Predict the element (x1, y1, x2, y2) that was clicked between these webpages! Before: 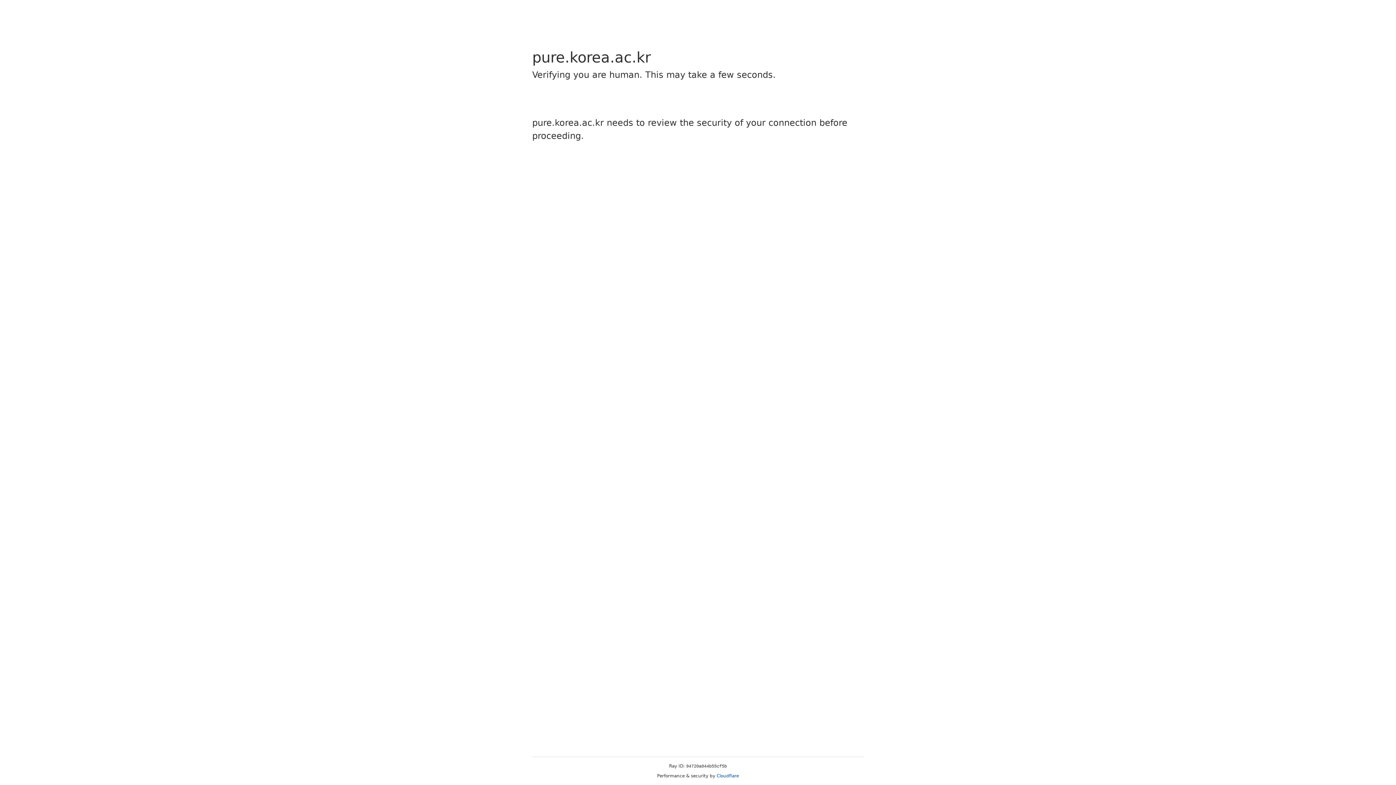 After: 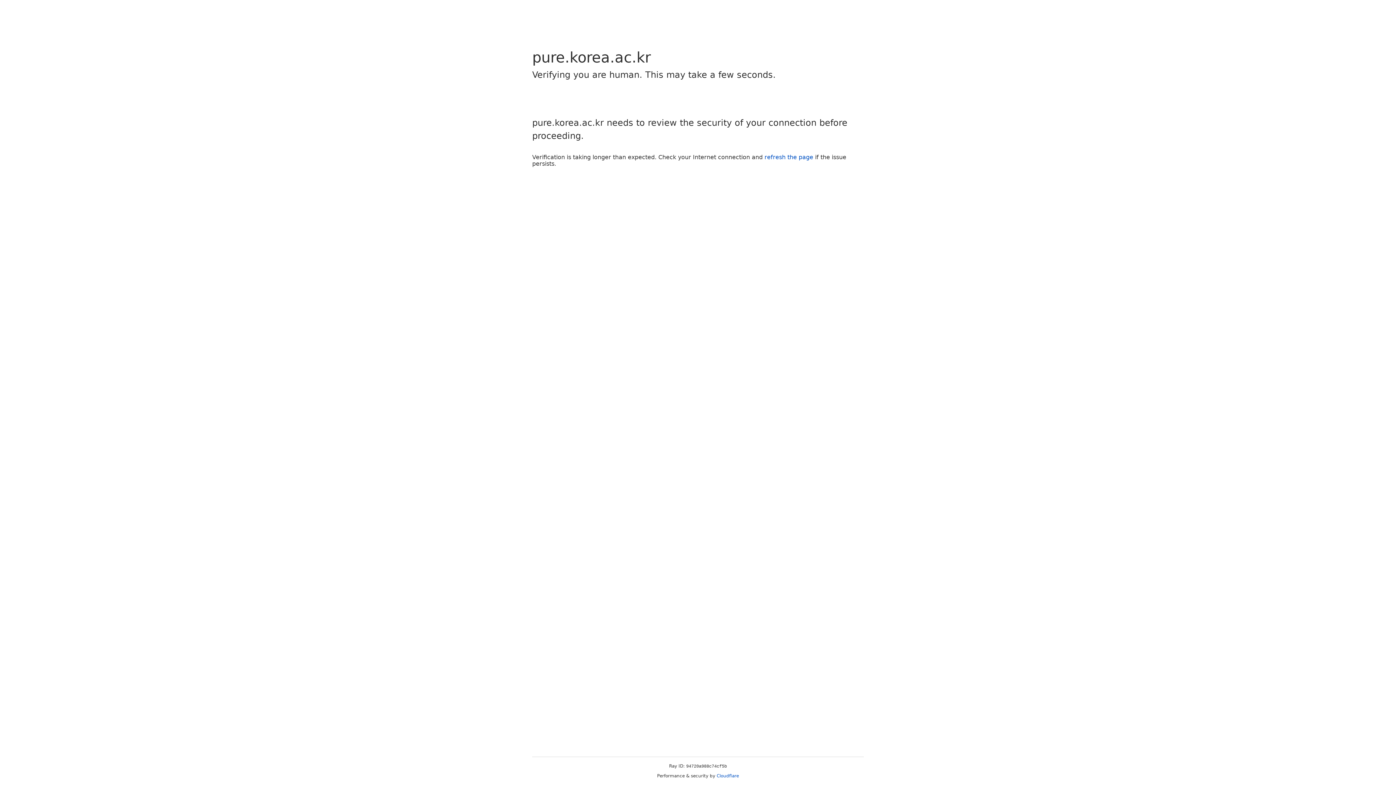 Action: bbox: (716, 773, 739, 778) label: Cloudflare